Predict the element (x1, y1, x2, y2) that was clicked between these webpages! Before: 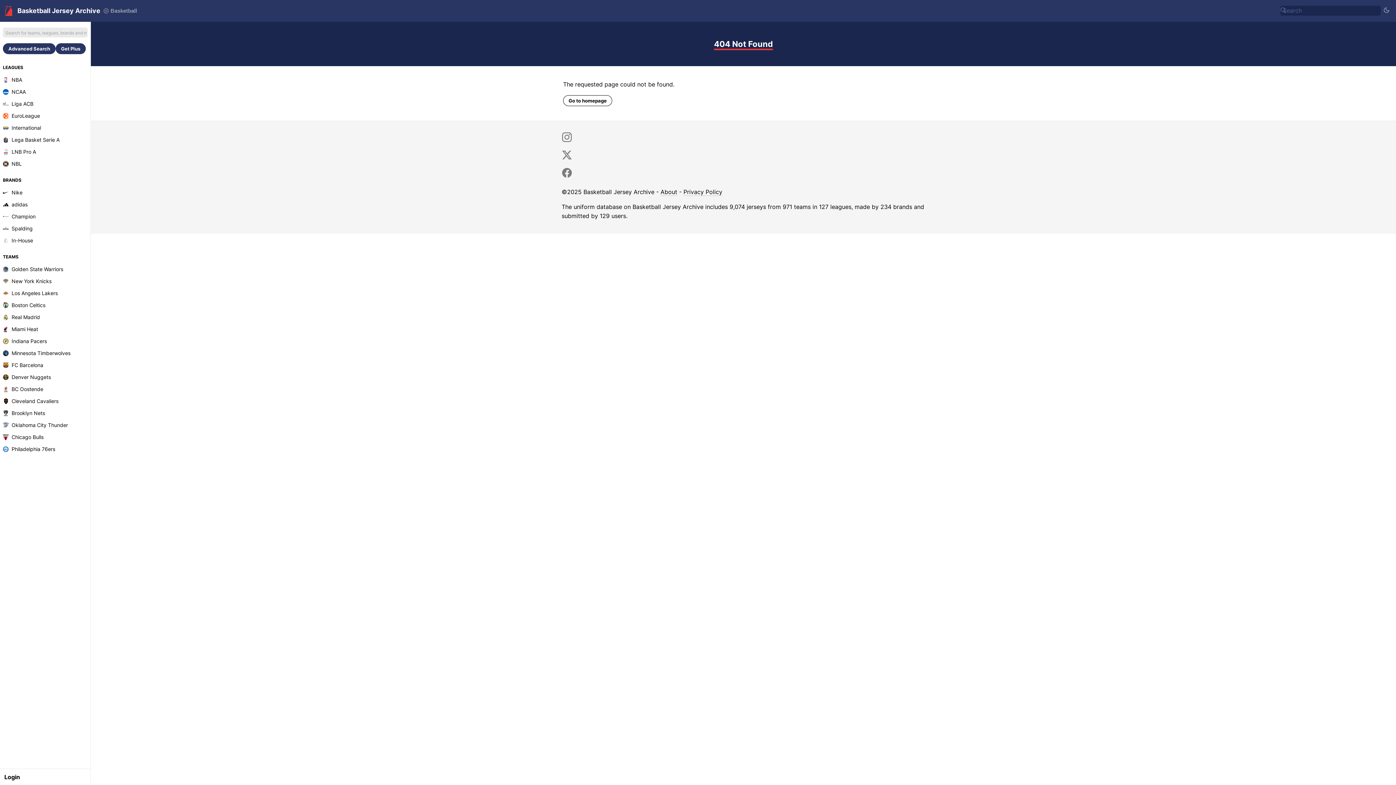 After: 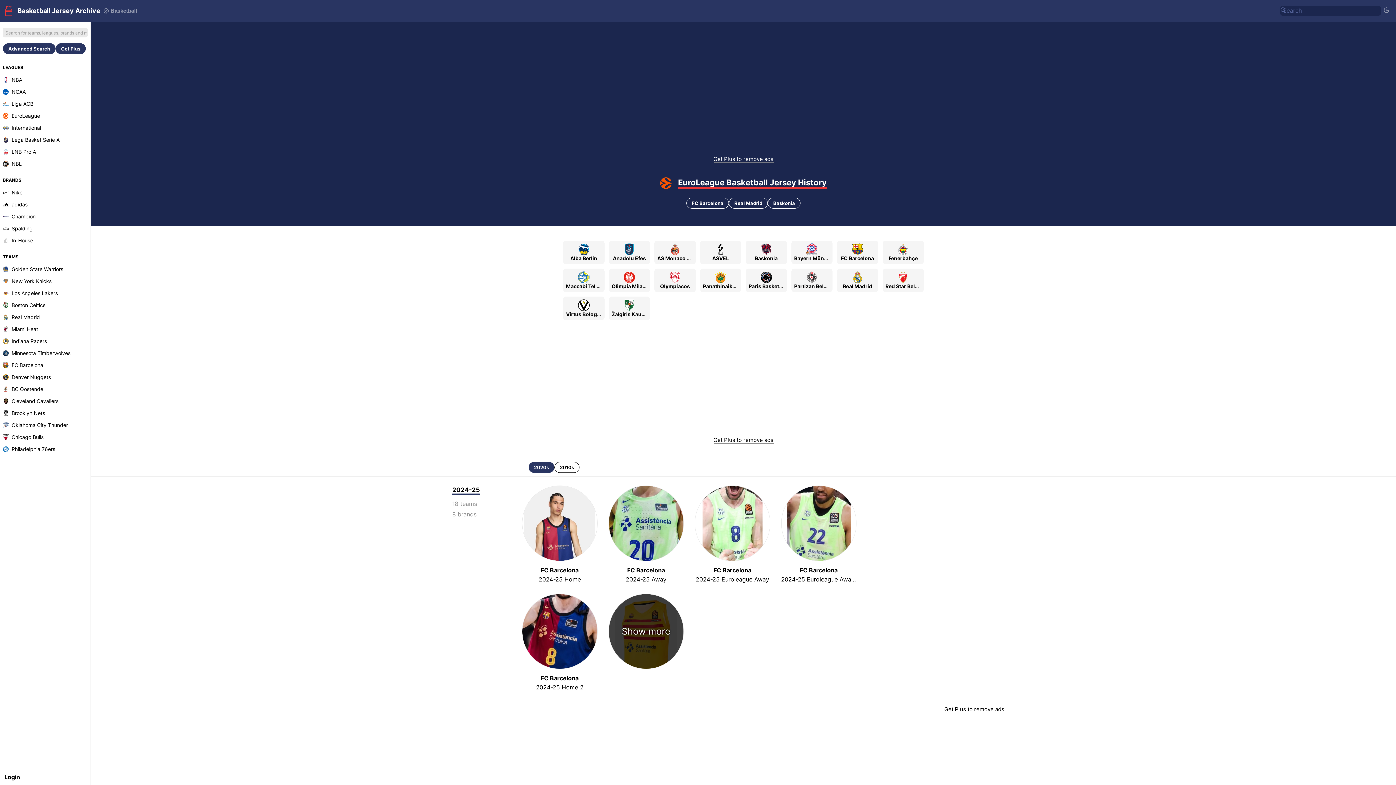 Action: label: EuroLeague bbox: (0, 109, 90, 121)